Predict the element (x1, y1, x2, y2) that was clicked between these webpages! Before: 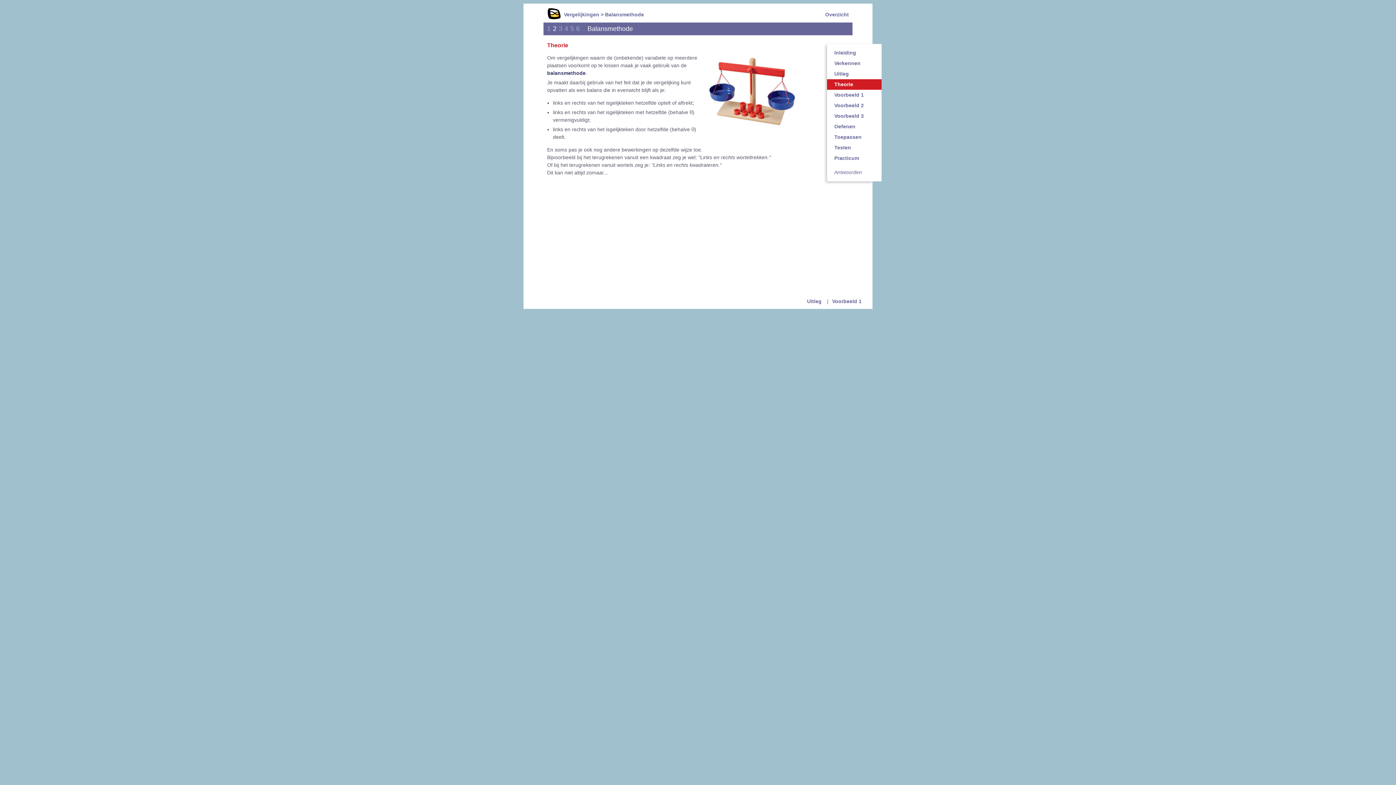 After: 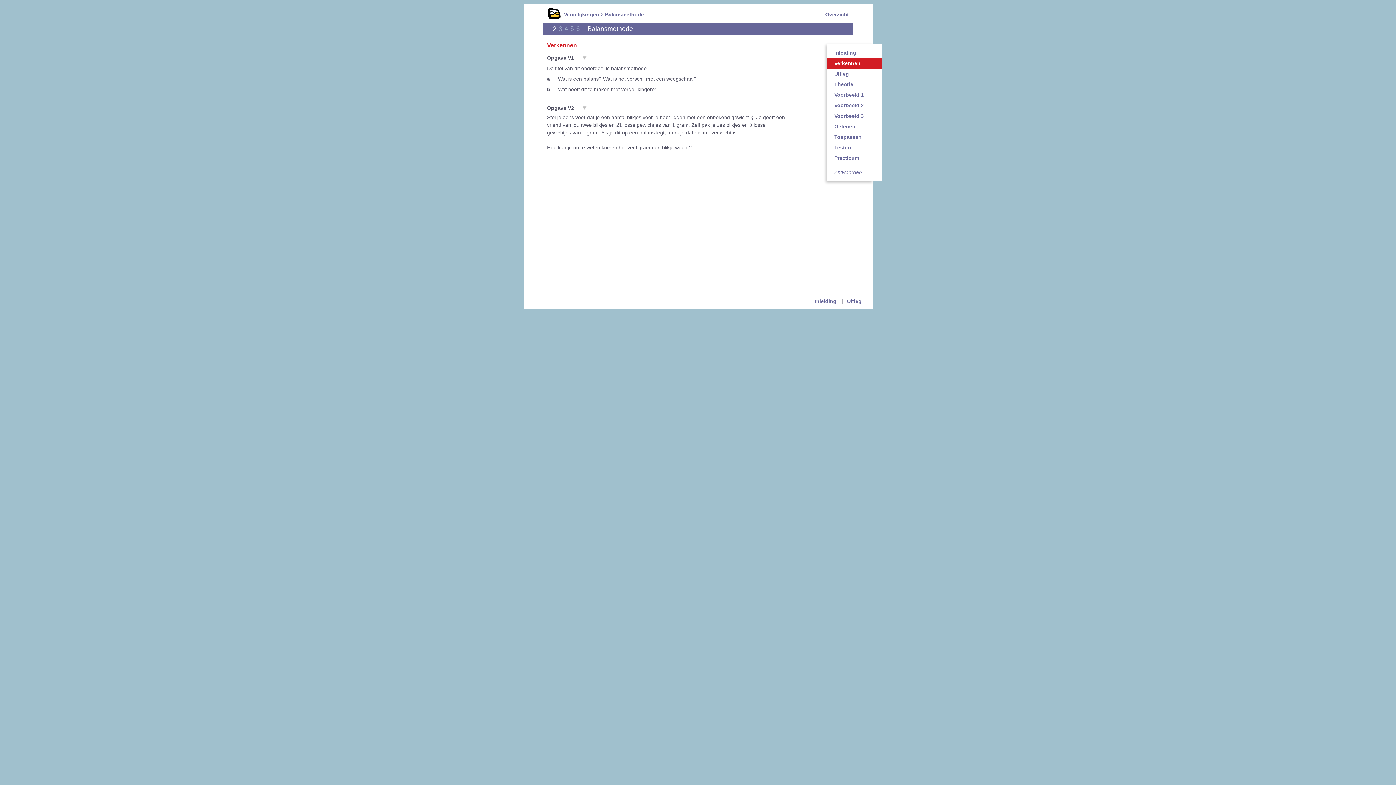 Action: label: Verkennen bbox: (827, 58, 881, 68)